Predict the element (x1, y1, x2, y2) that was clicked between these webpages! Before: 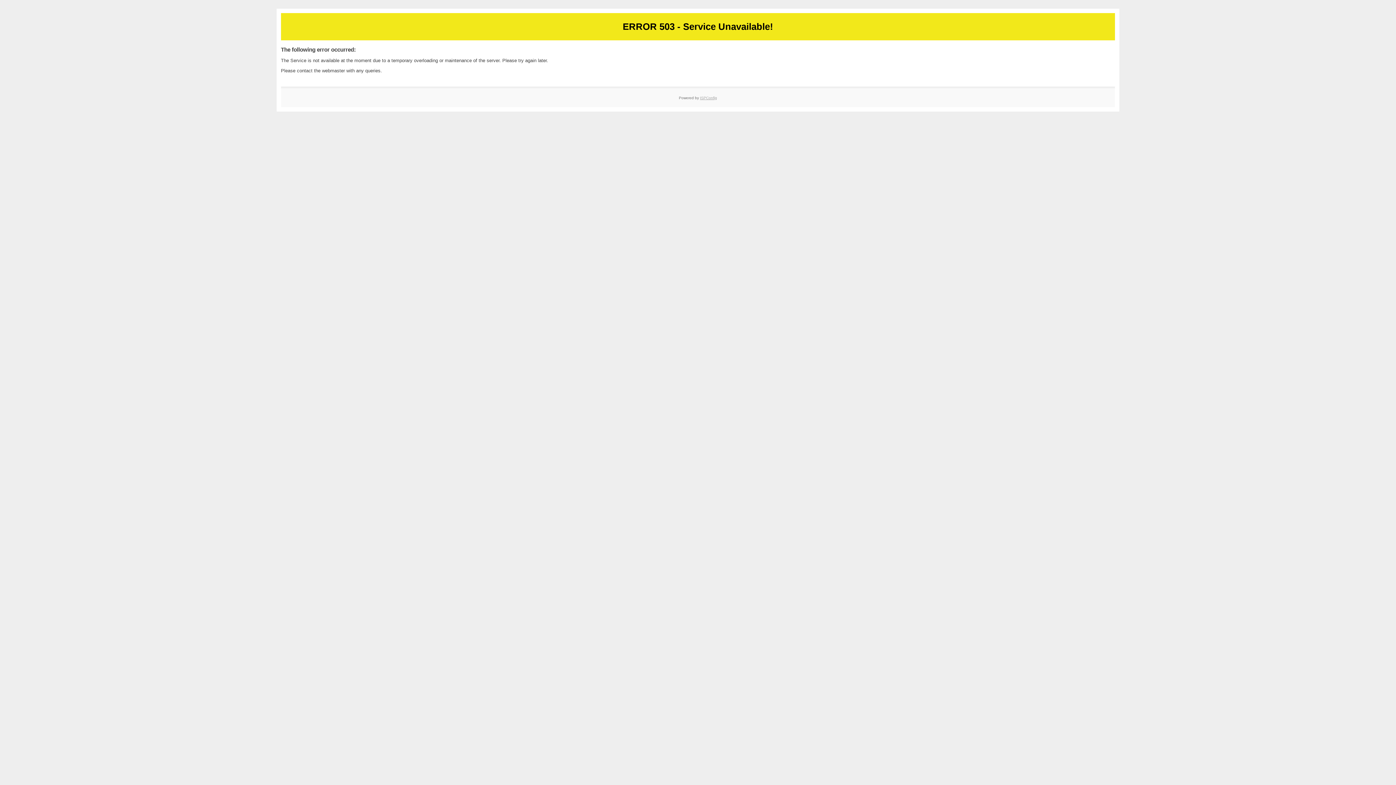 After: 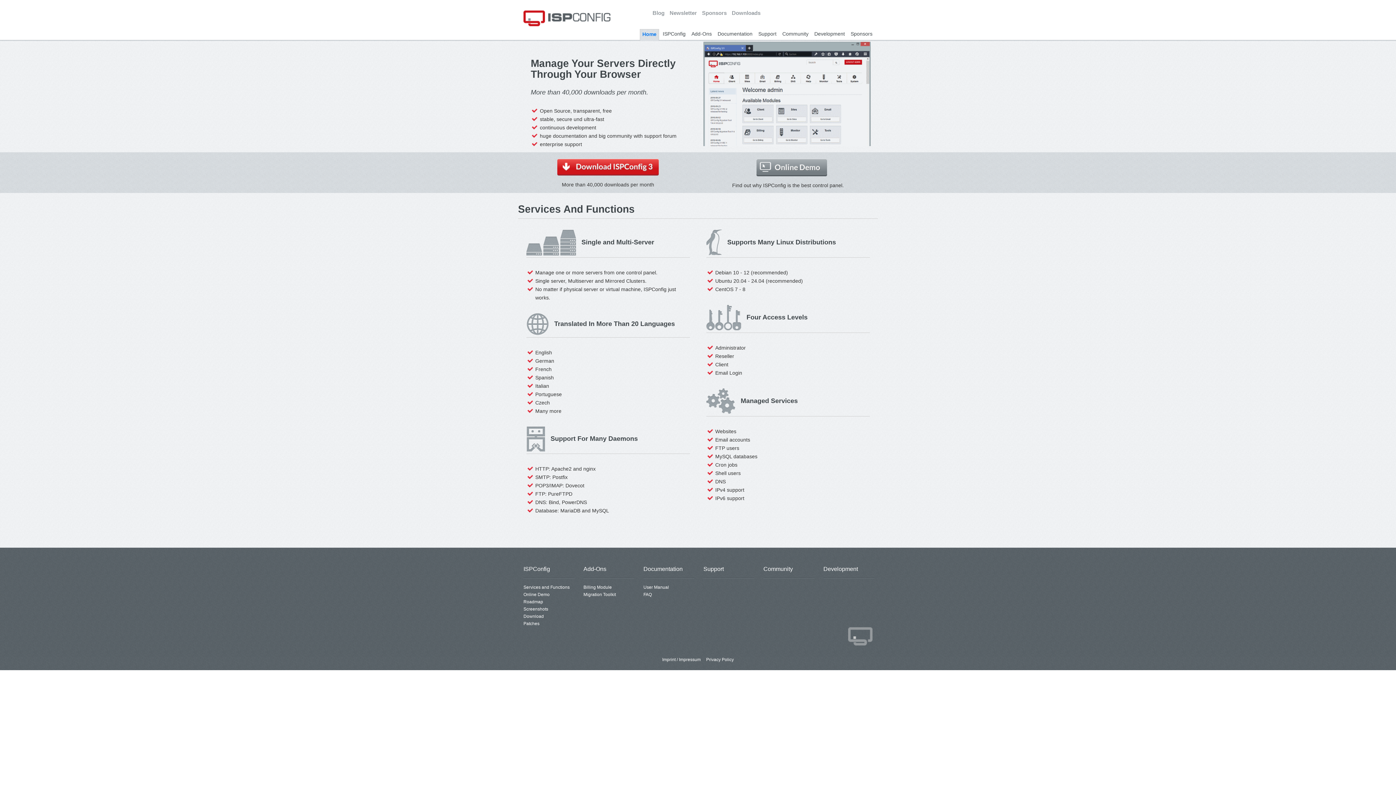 Action: bbox: (700, 95, 717, 99) label: ISPConfig